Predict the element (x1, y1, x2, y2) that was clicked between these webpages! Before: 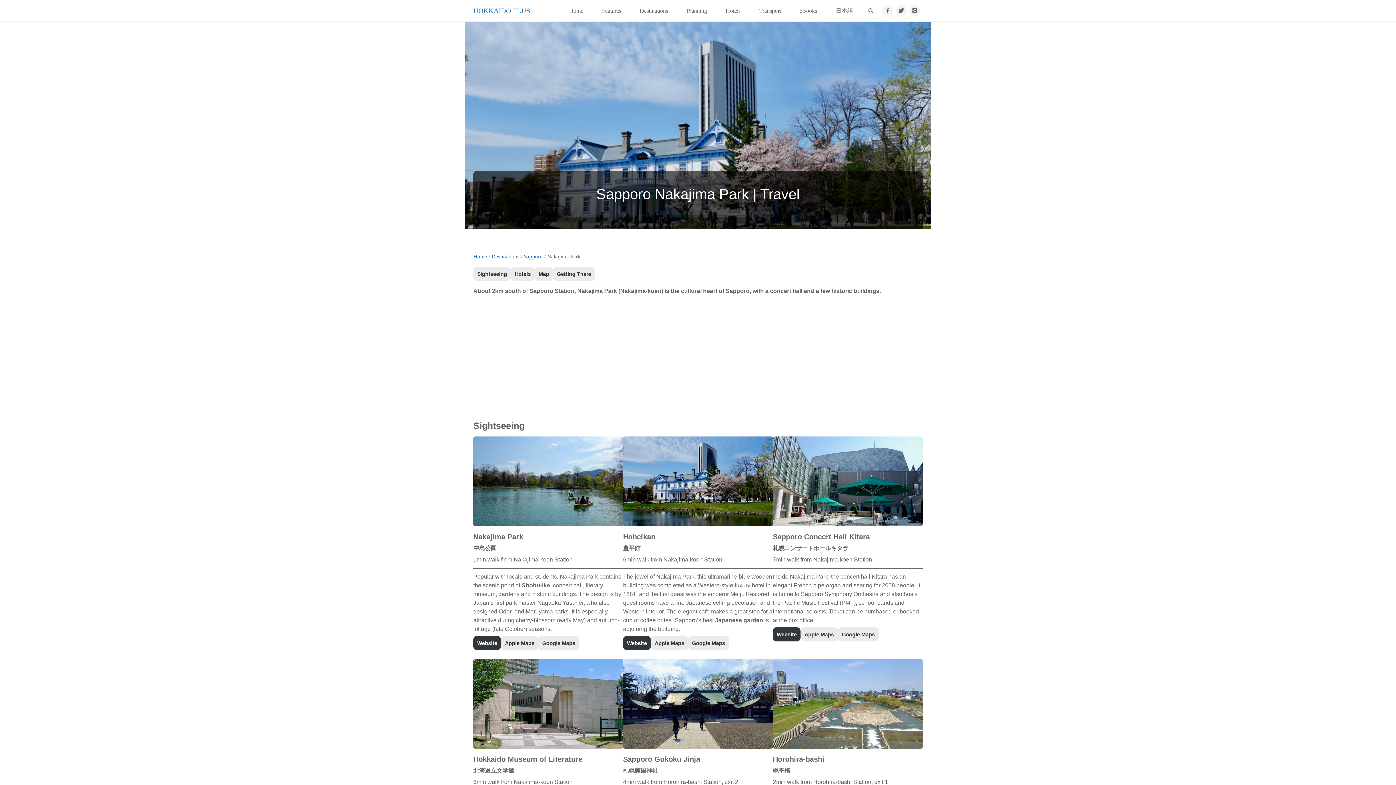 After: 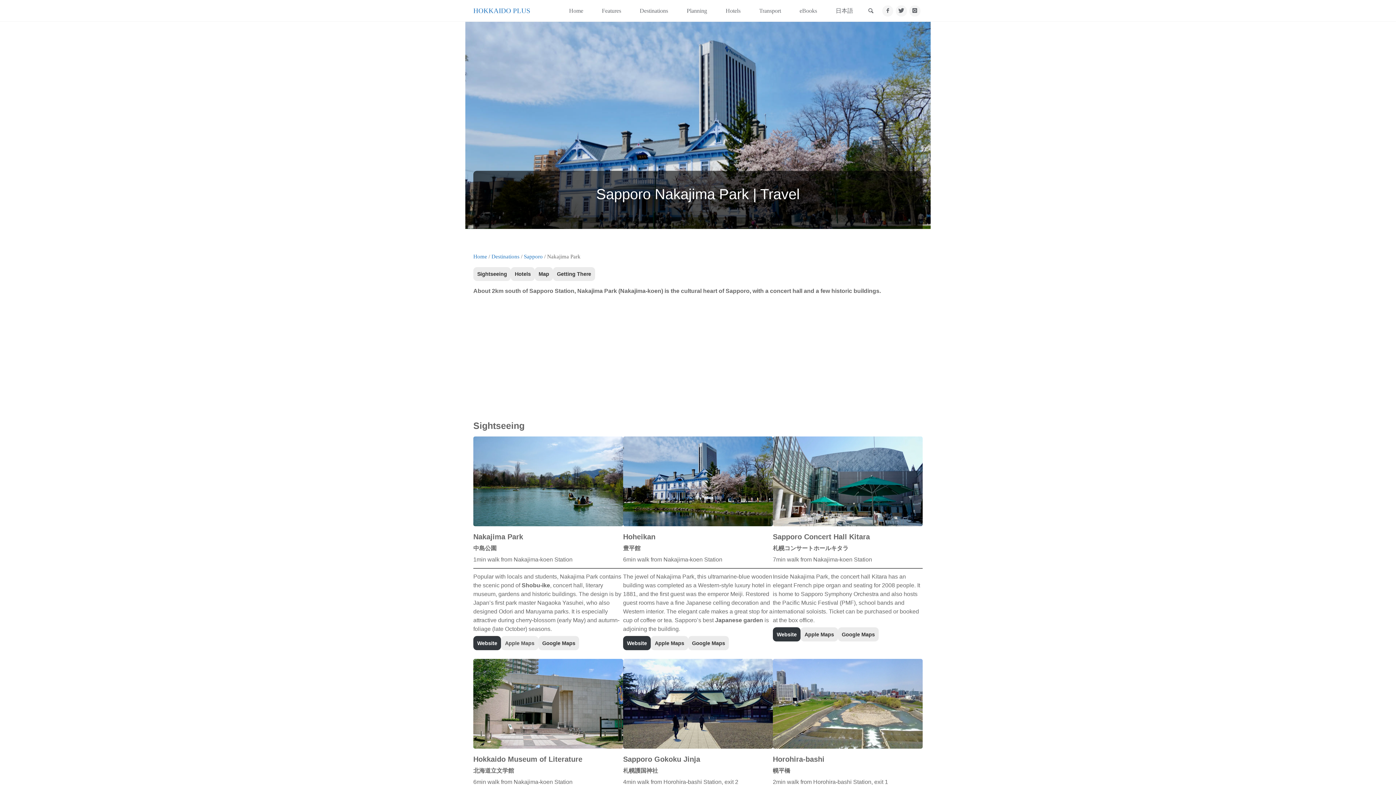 Action: label: Apple Maps bbox: (501, 636, 538, 650)